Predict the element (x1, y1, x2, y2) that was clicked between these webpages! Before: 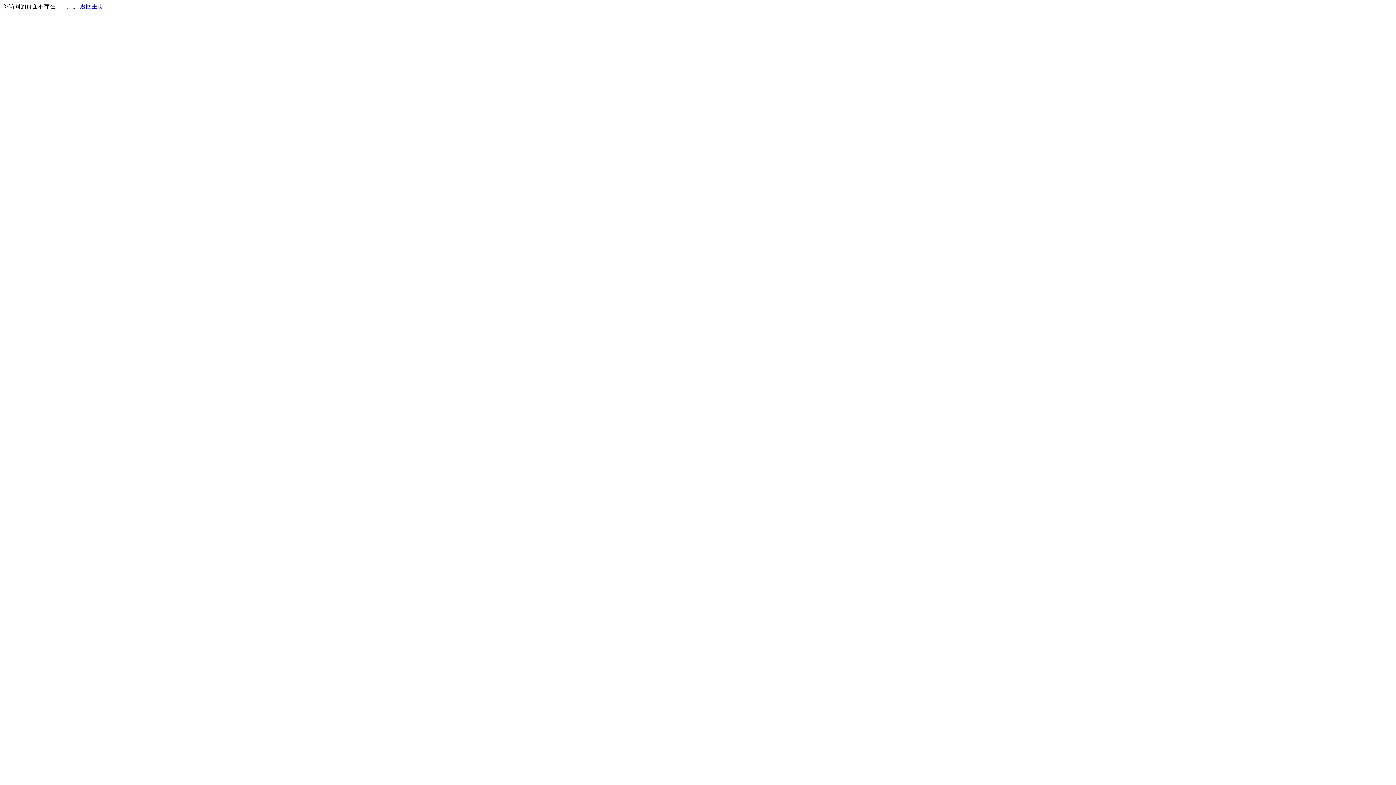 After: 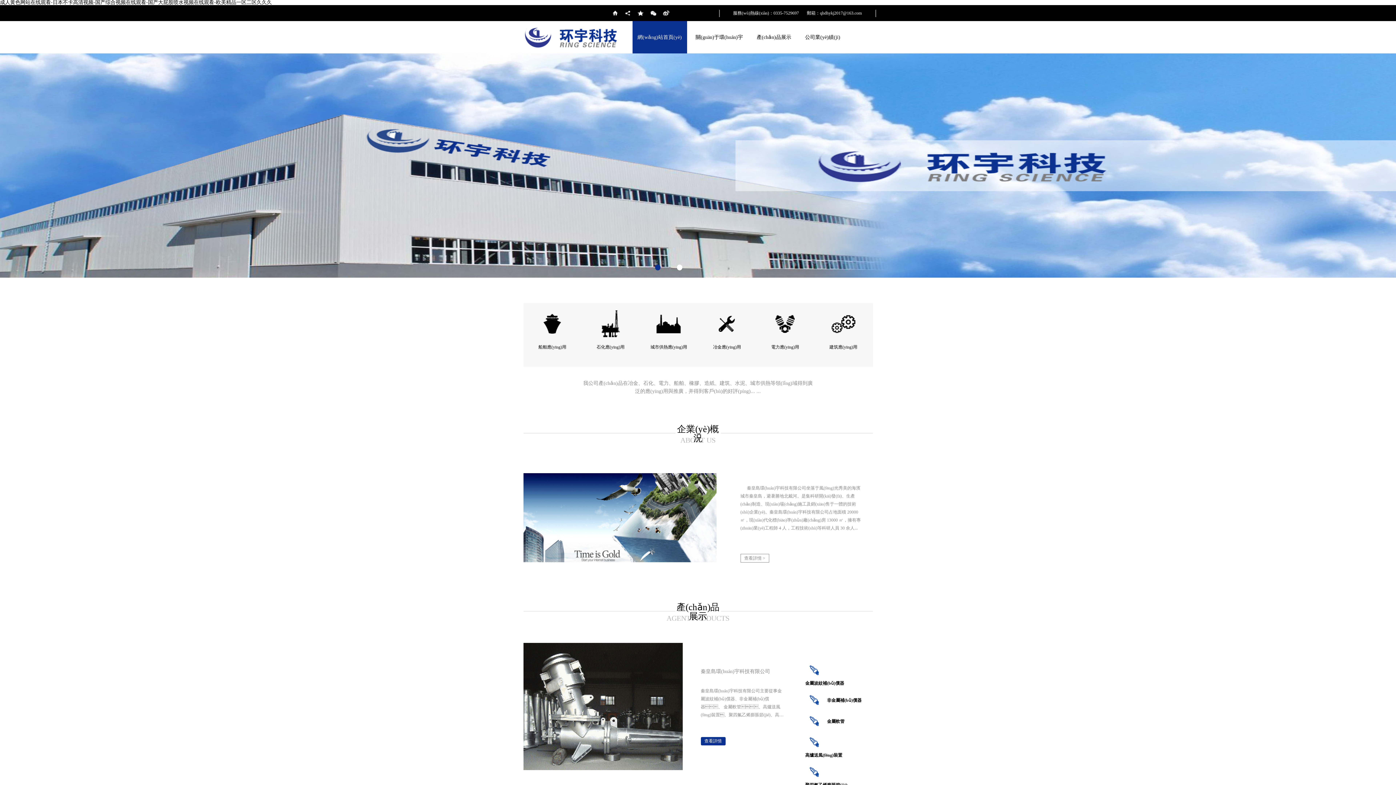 Action: bbox: (80, 3, 103, 9) label: 返回主页